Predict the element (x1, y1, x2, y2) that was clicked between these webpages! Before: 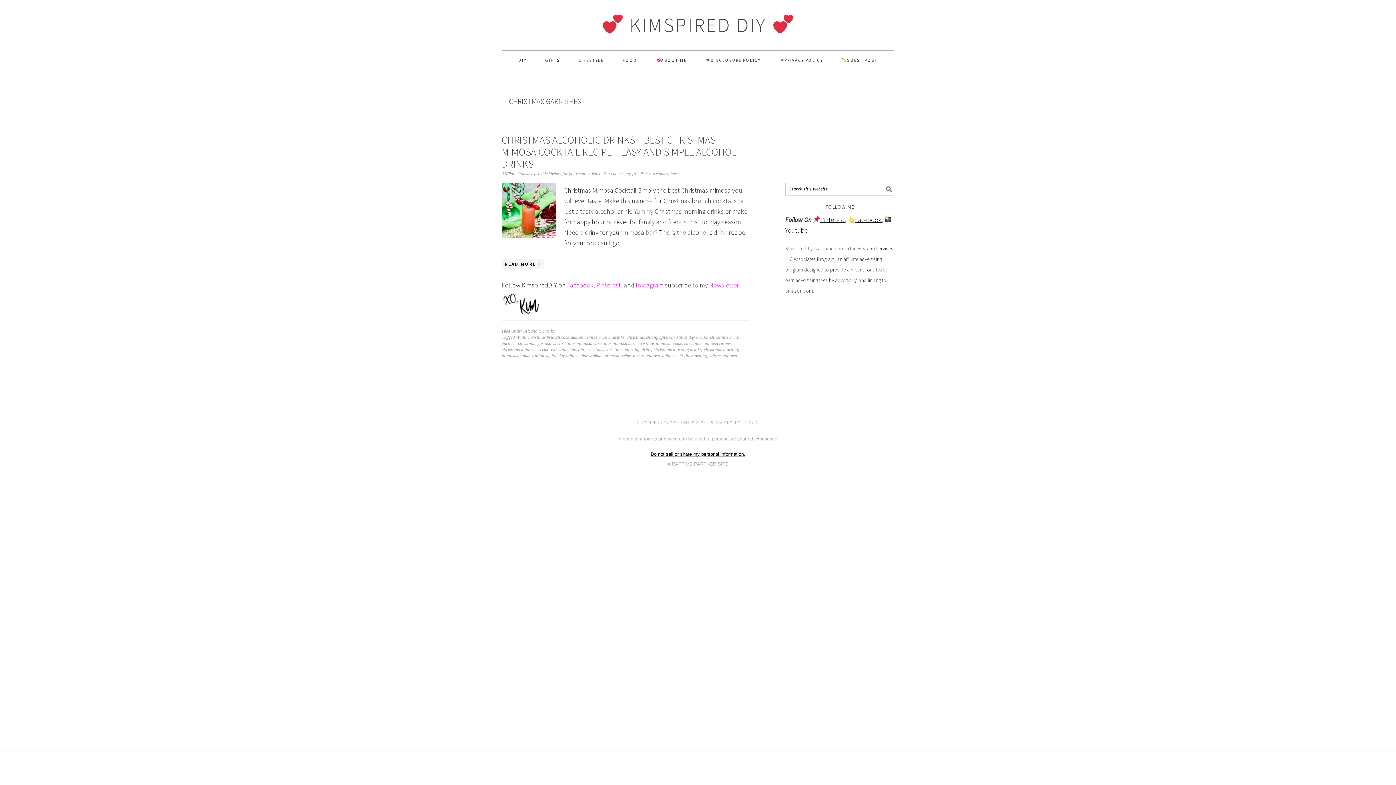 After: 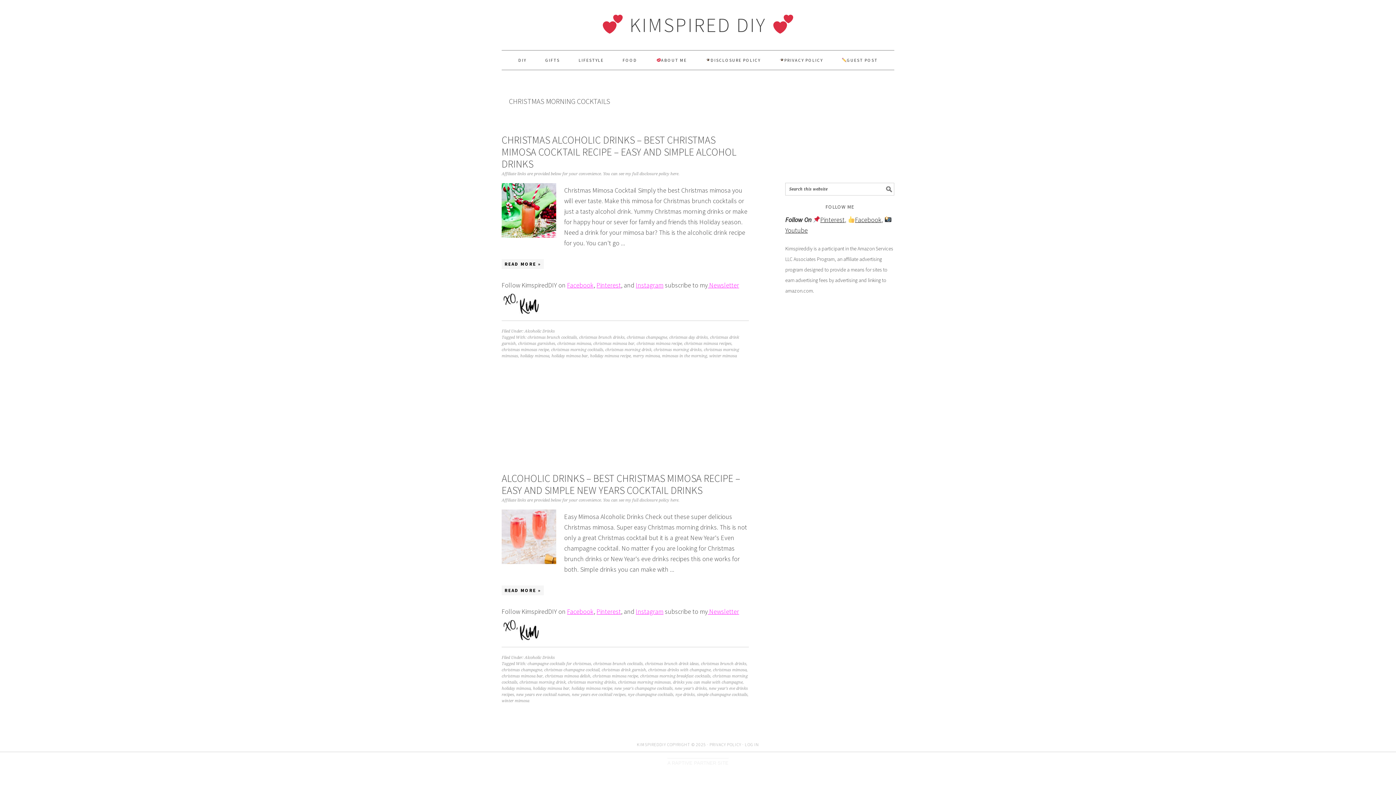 Action: label: christmas morning cocktails bbox: (551, 347, 603, 352)